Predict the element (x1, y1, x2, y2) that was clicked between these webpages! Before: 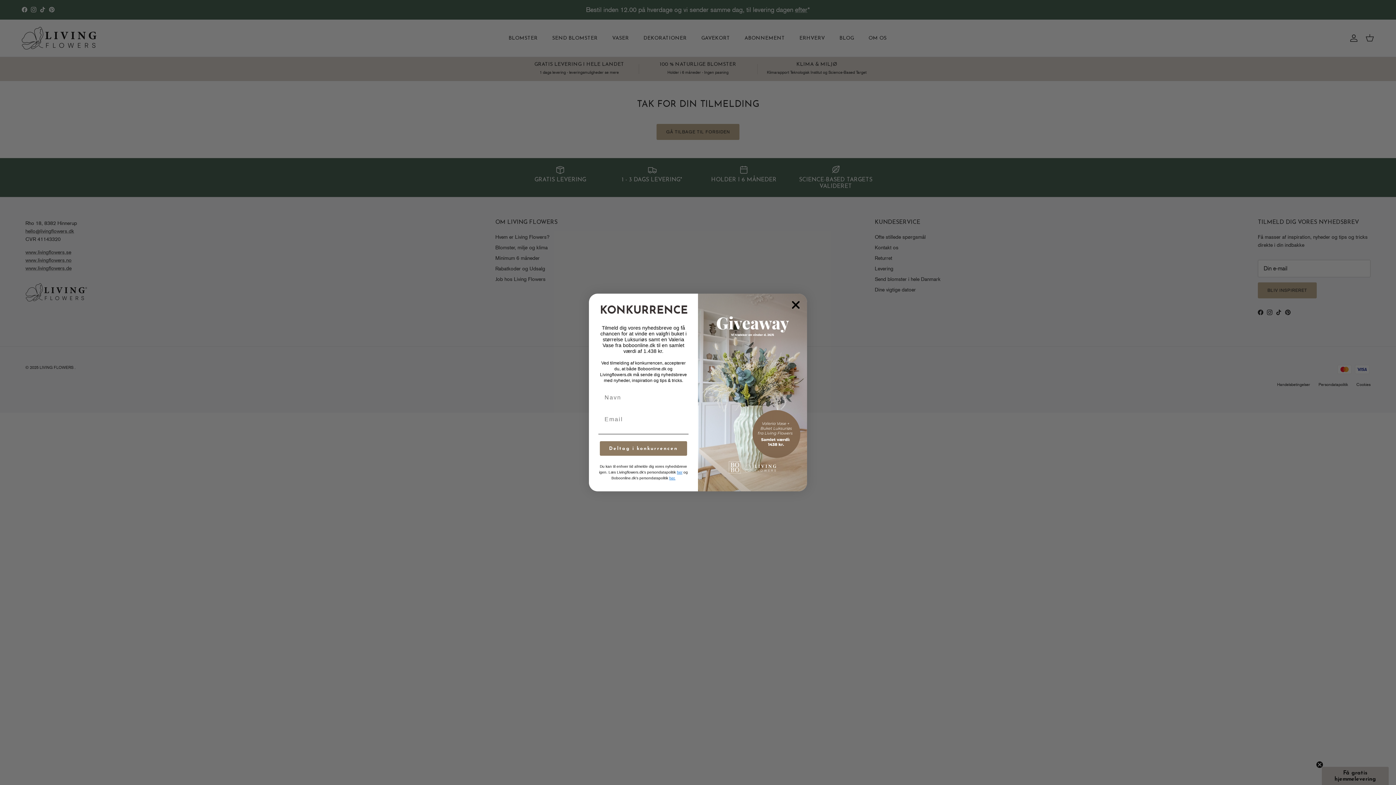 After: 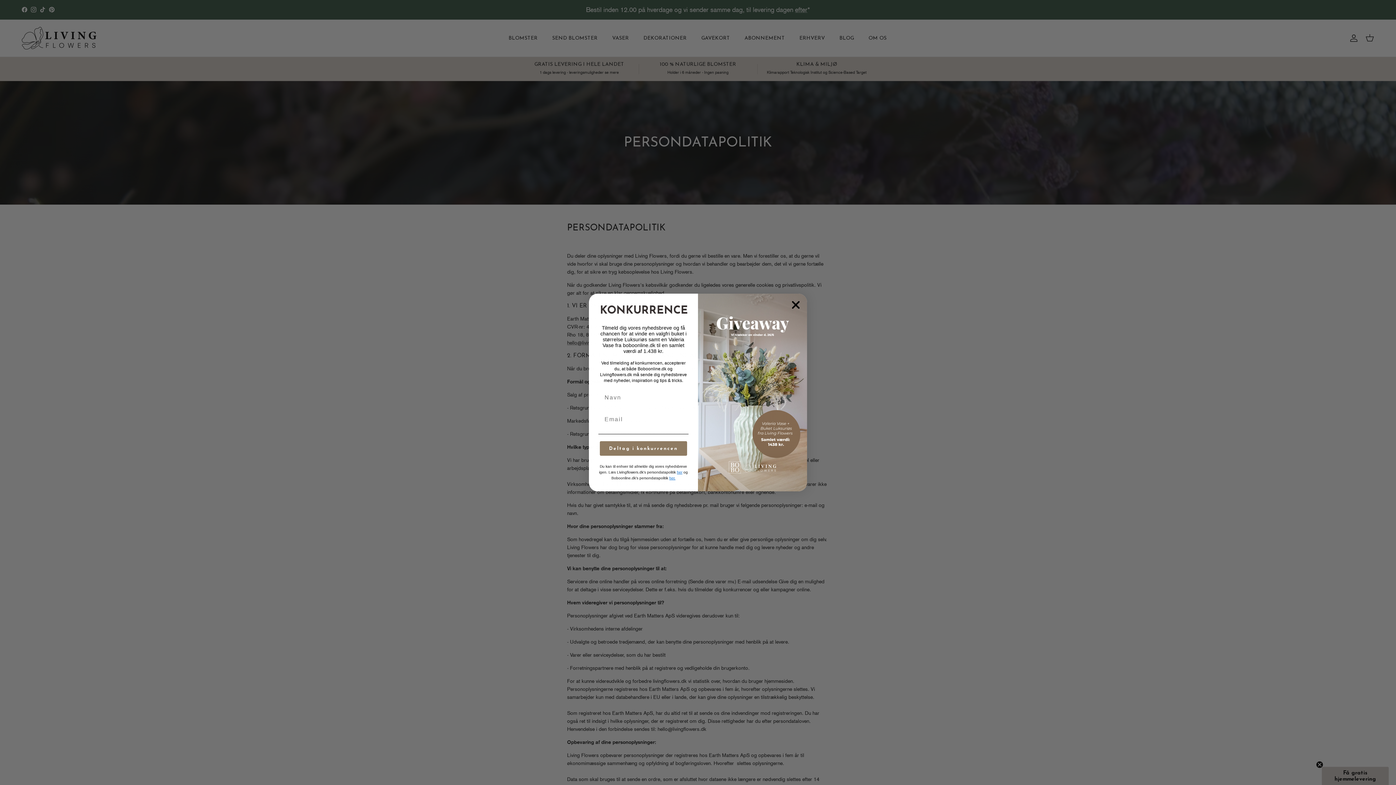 Action: label: her bbox: (677, 470, 682, 474)